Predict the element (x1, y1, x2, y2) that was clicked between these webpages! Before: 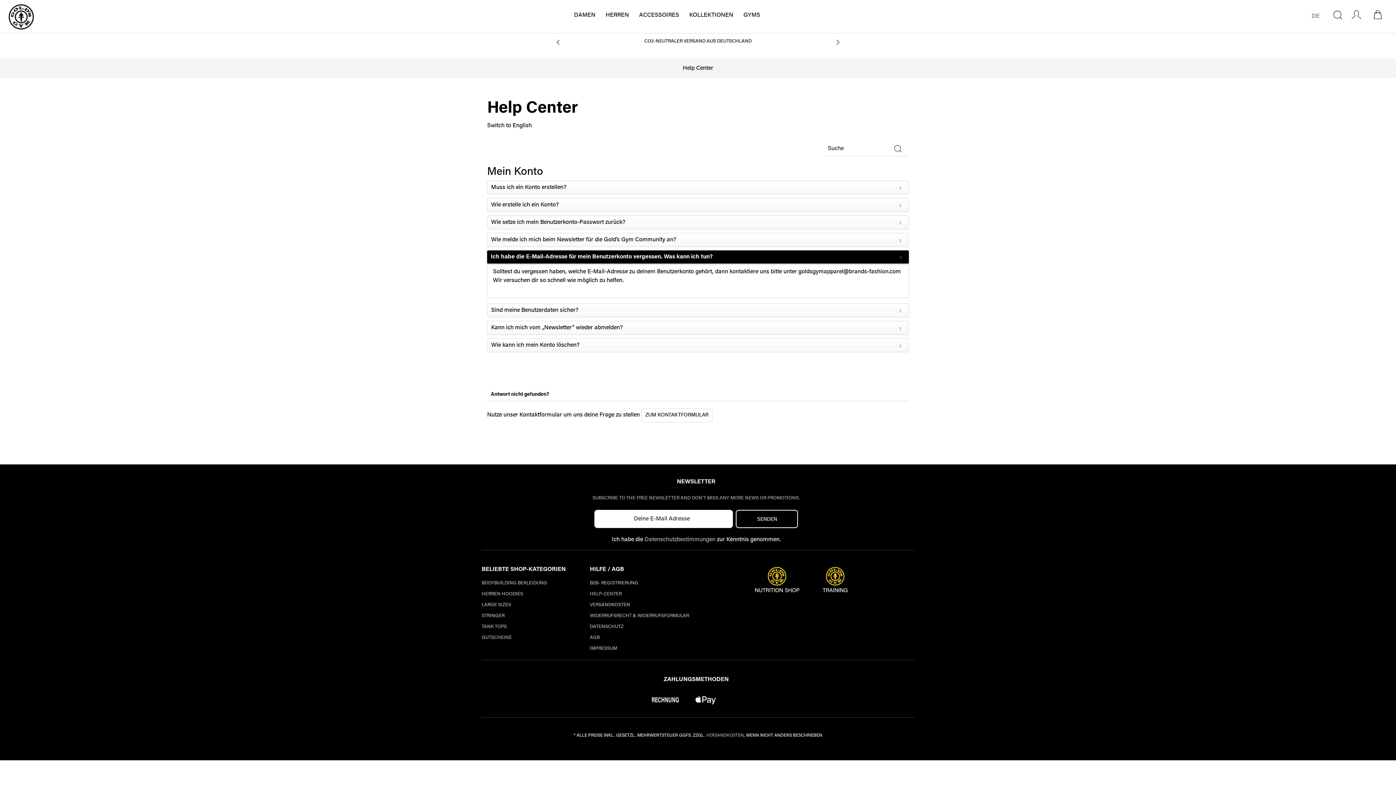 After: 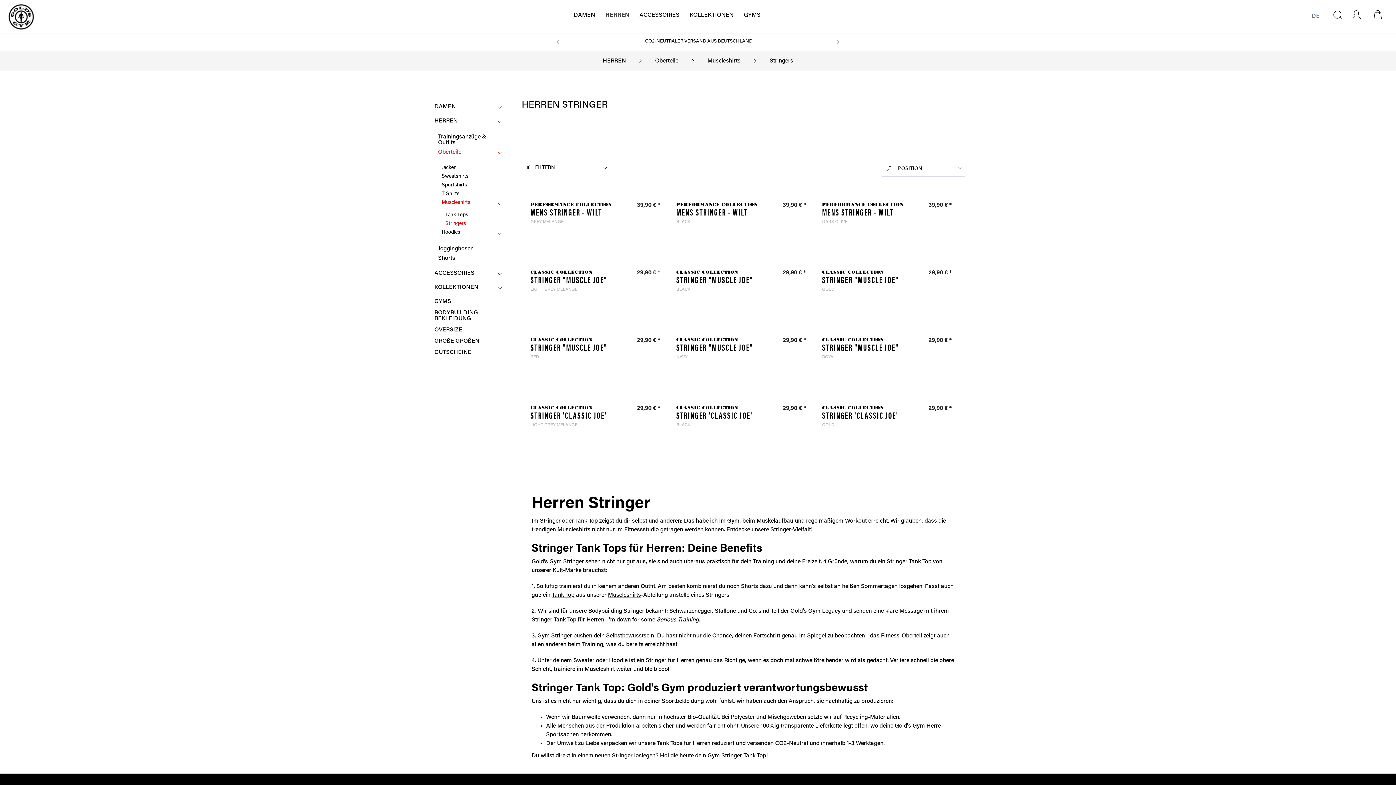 Action: bbox: (481, 610, 586, 621) label: STRINGER